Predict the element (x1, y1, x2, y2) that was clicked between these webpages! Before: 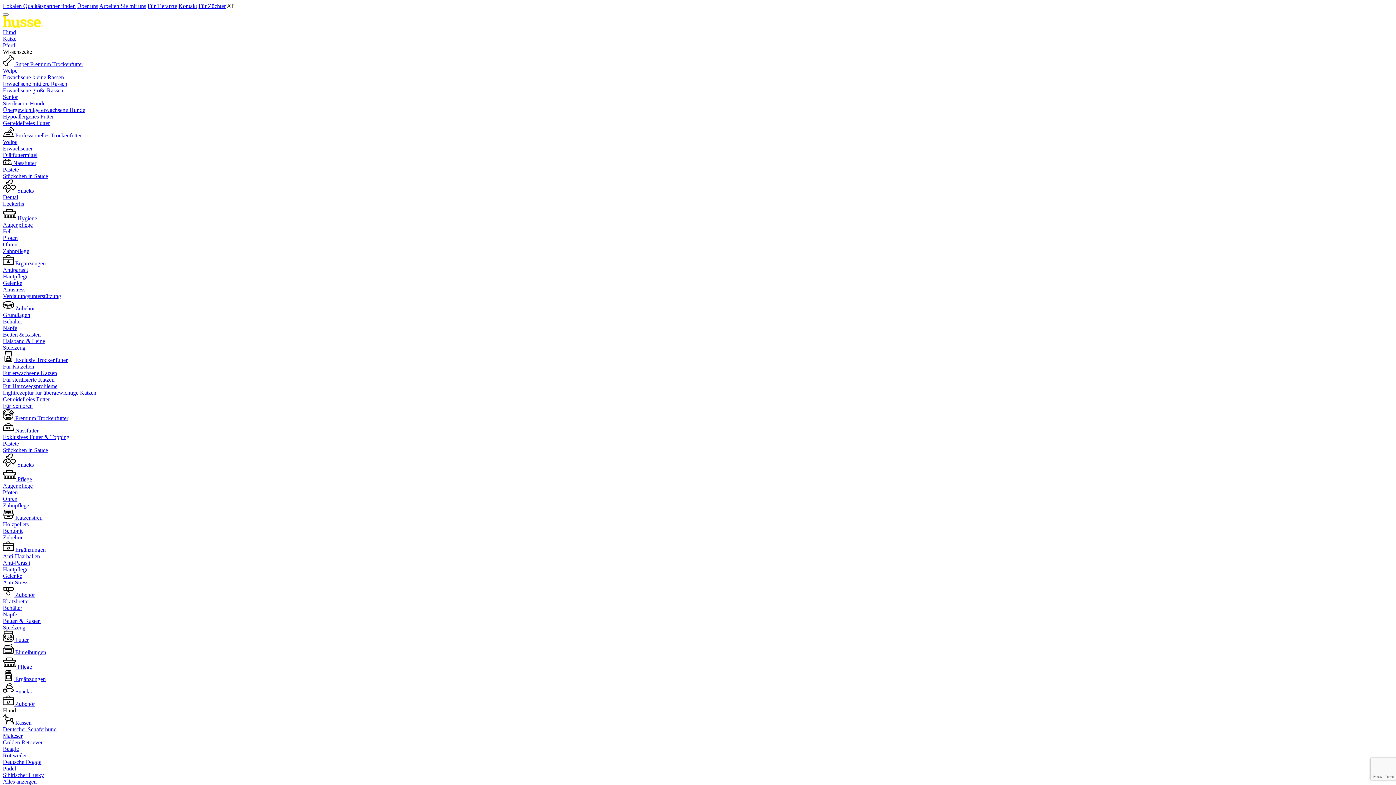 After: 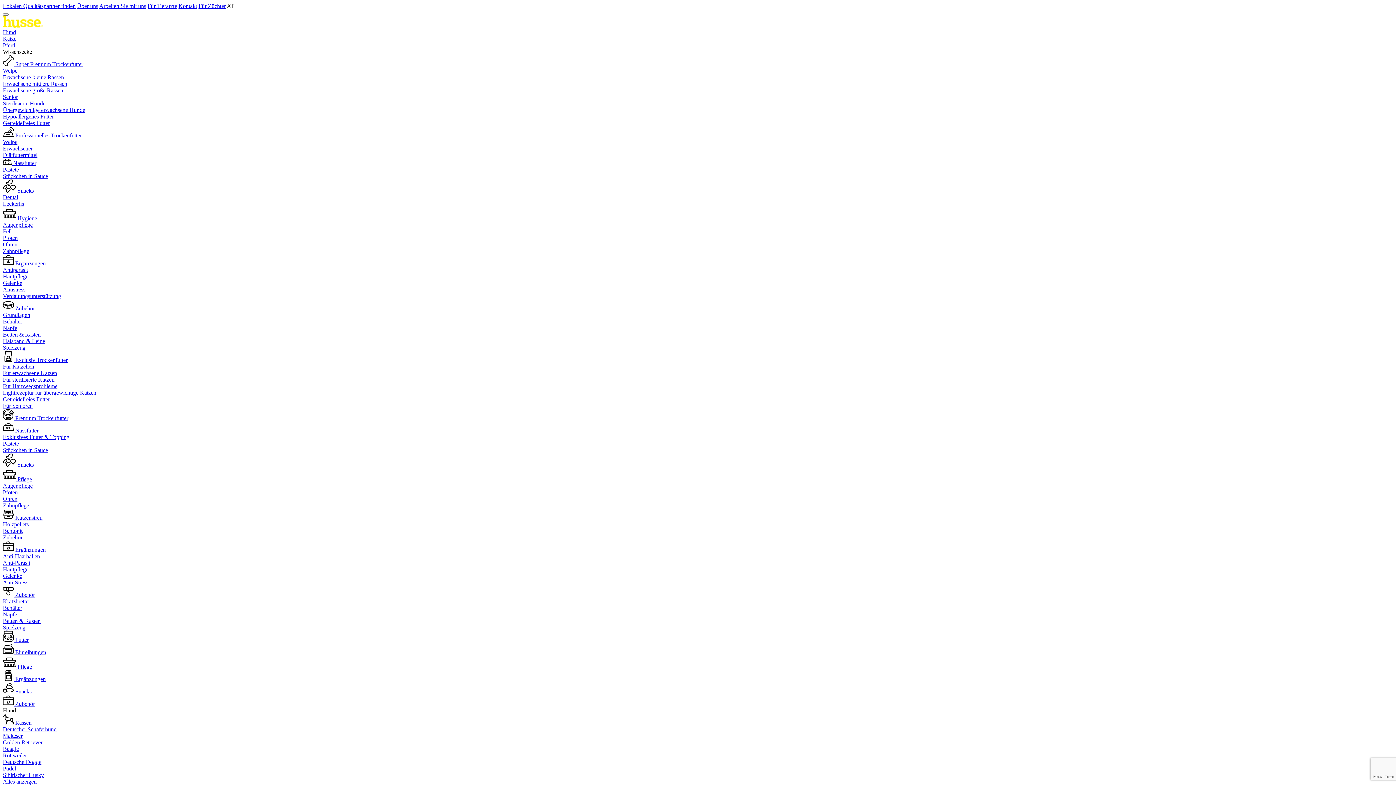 Action: bbox: (2, 293, 61, 299) label: Verdauungsunterstützung